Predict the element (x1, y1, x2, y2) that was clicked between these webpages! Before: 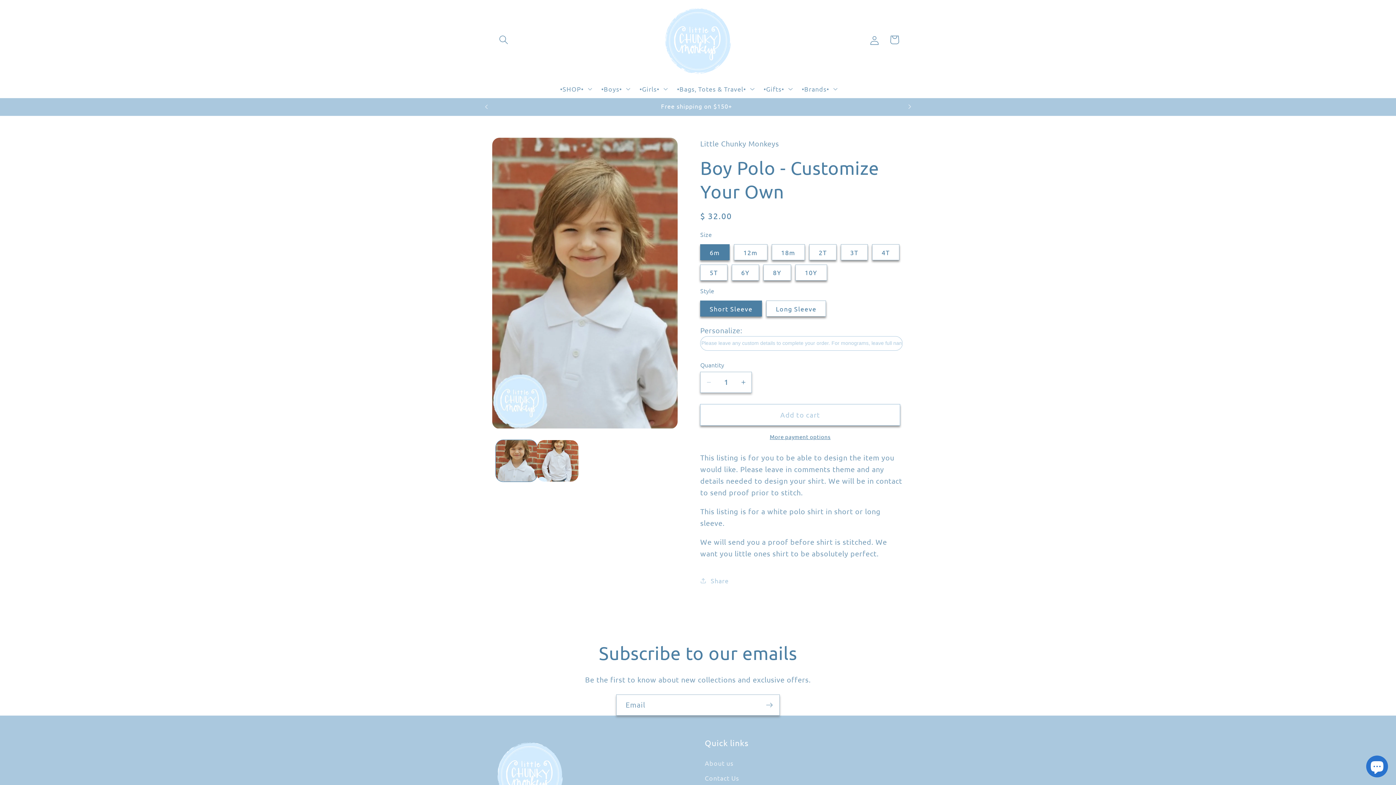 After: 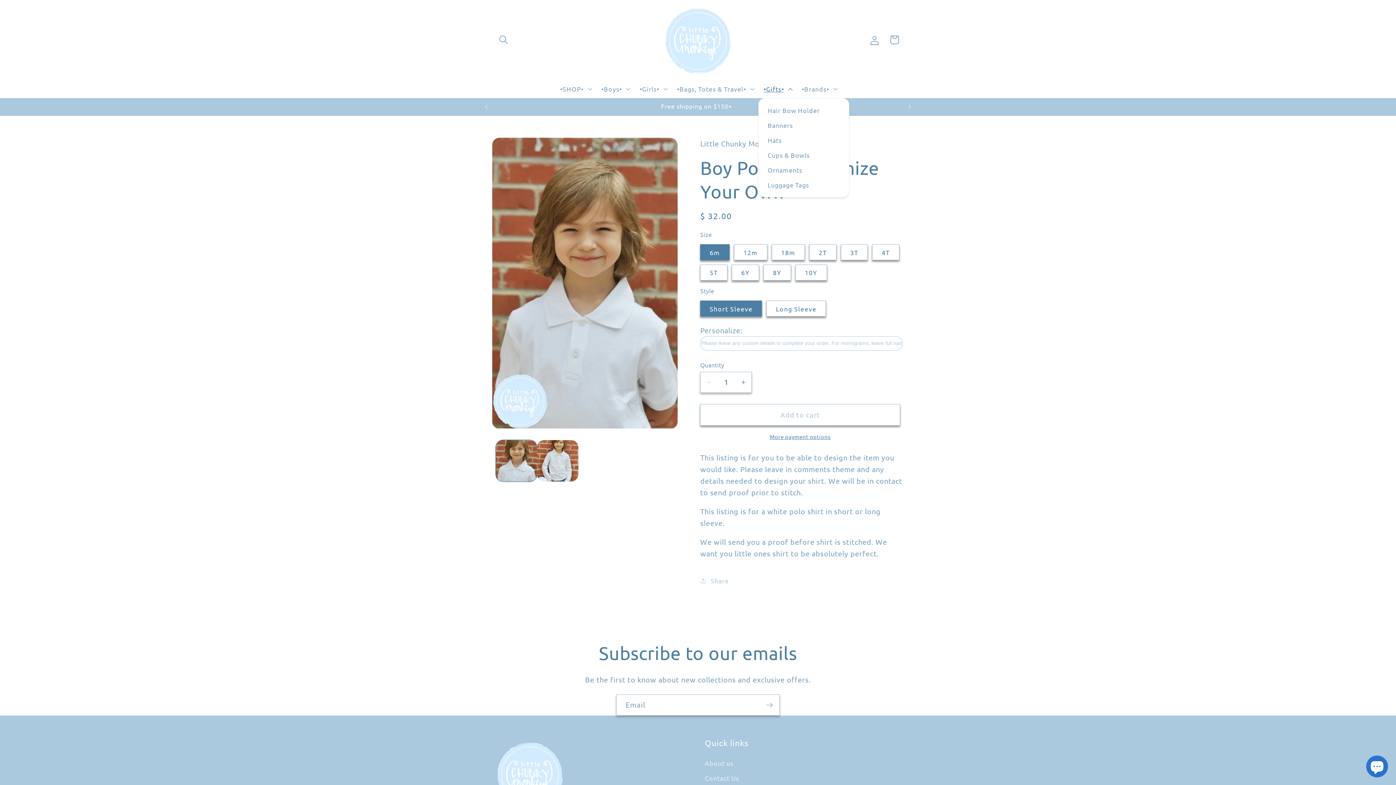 Action: label: •Gifts• bbox: (758, 79, 796, 98)